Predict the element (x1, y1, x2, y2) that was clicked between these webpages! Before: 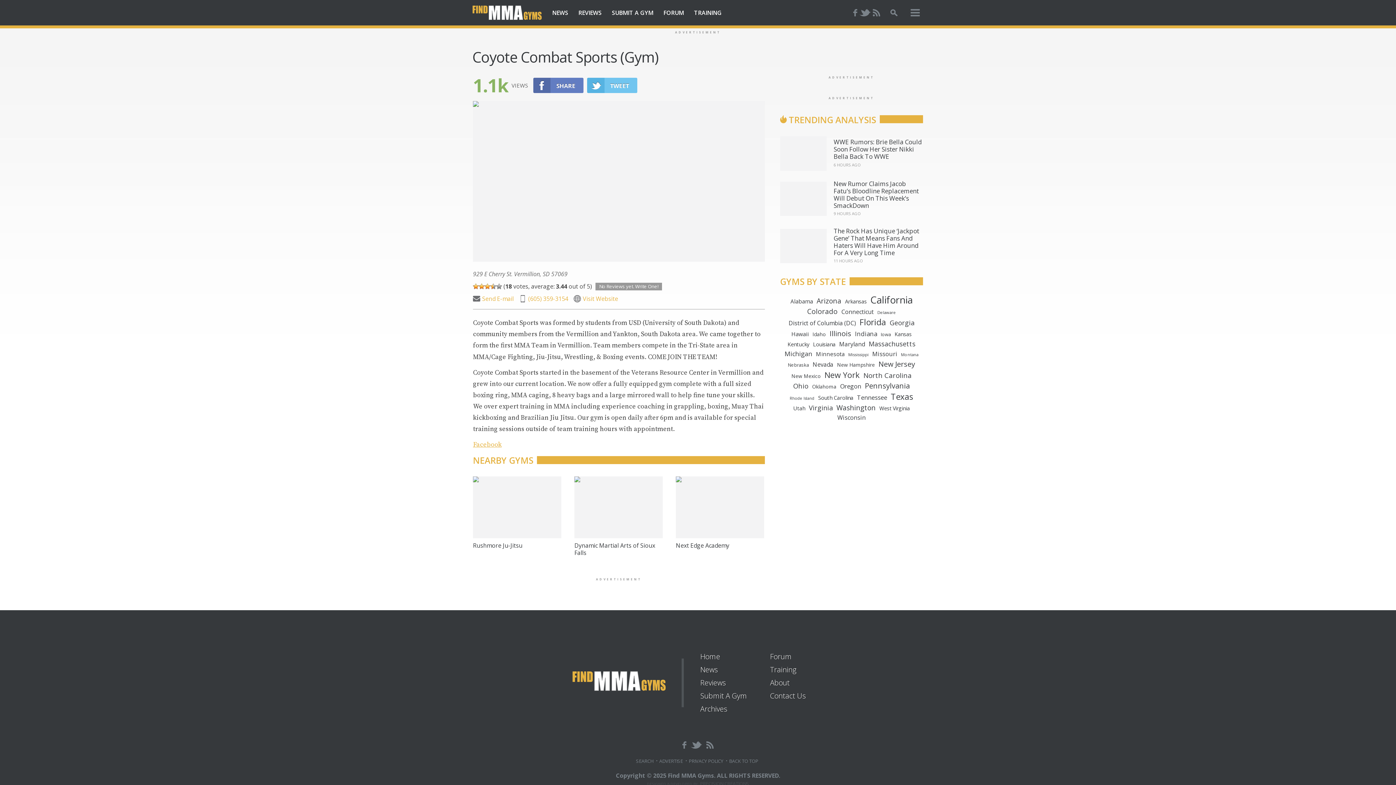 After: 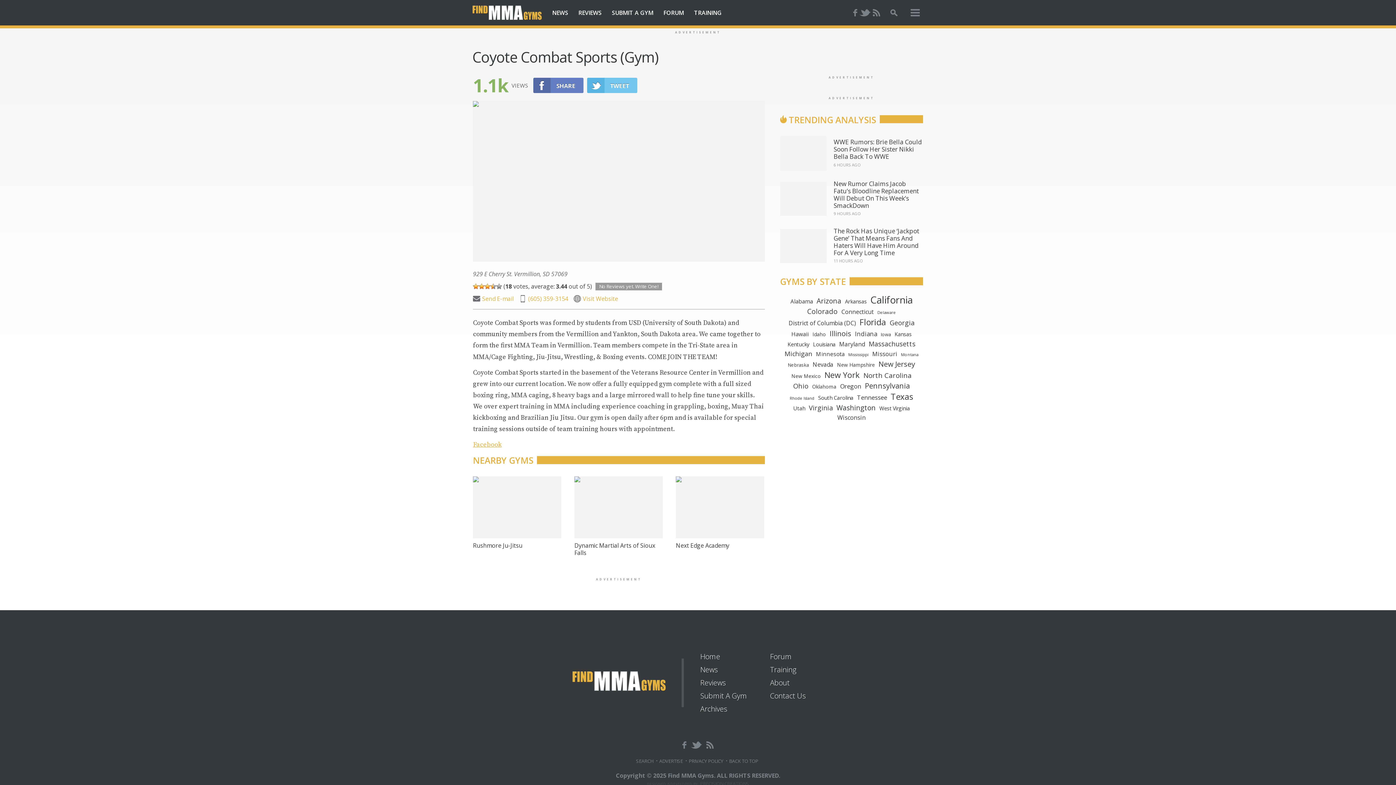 Action: bbox: (780, 181, 826, 216)